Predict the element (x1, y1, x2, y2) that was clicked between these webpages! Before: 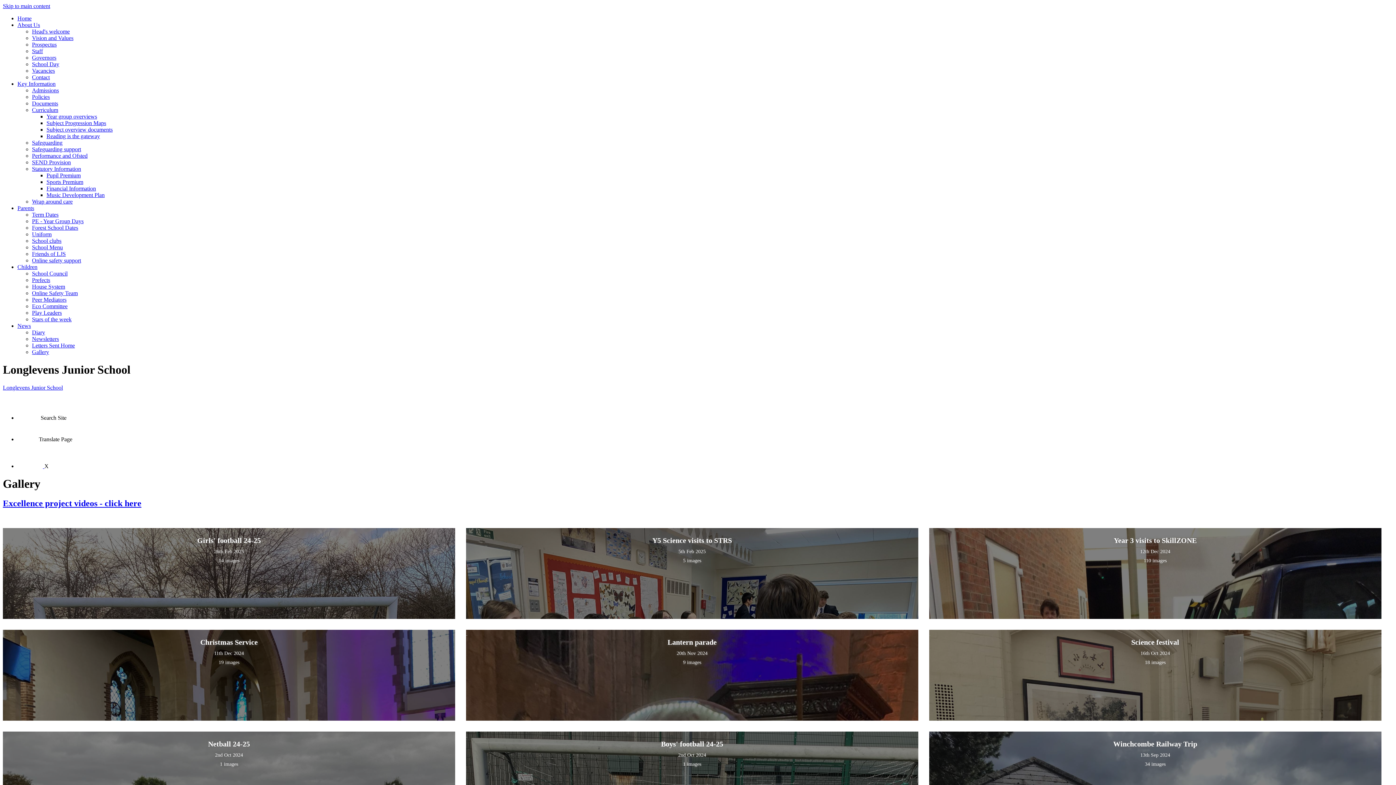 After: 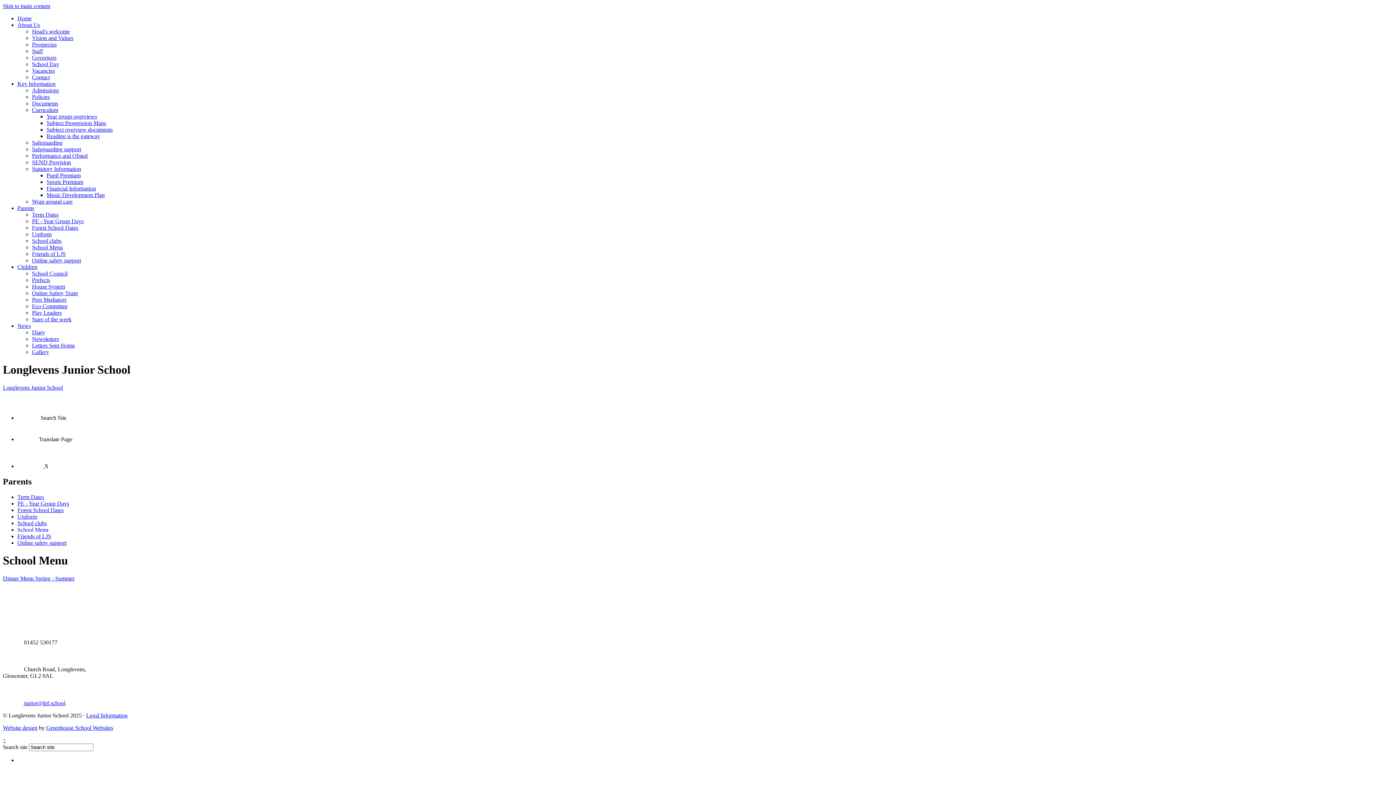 Action: bbox: (32, 244, 62, 250) label: School Menu